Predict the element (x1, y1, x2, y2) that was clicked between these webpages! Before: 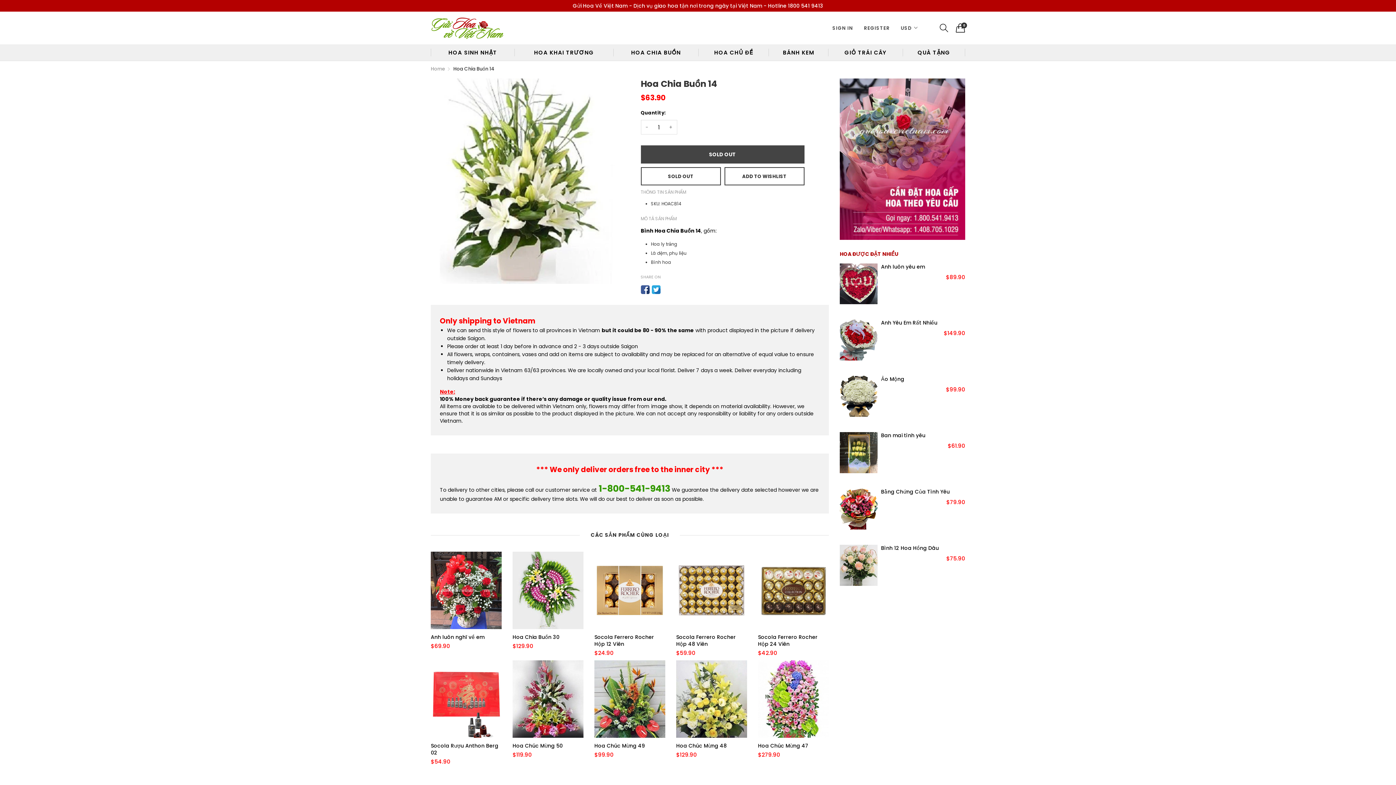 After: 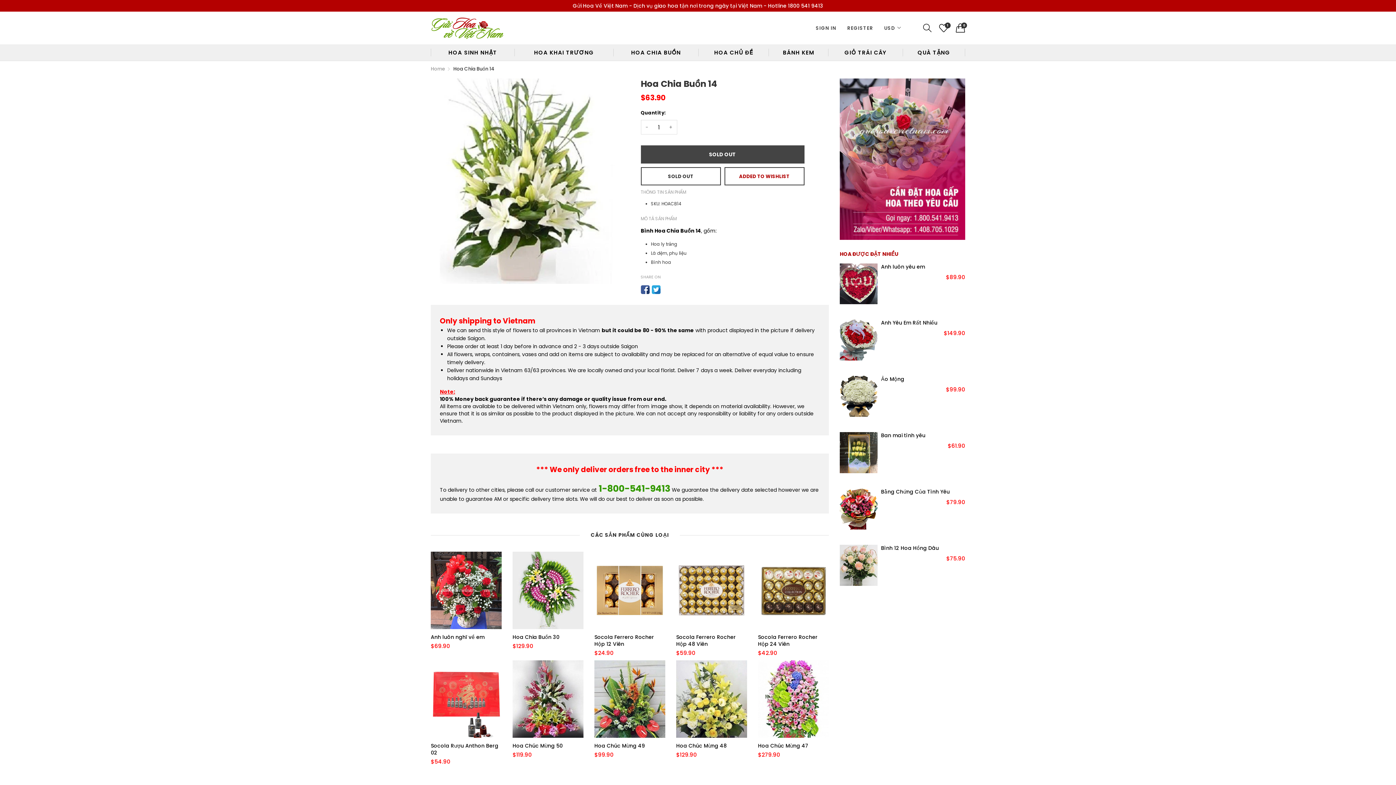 Action: bbox: (724, 167, 804, 185) label: ADD TO WISHLIST